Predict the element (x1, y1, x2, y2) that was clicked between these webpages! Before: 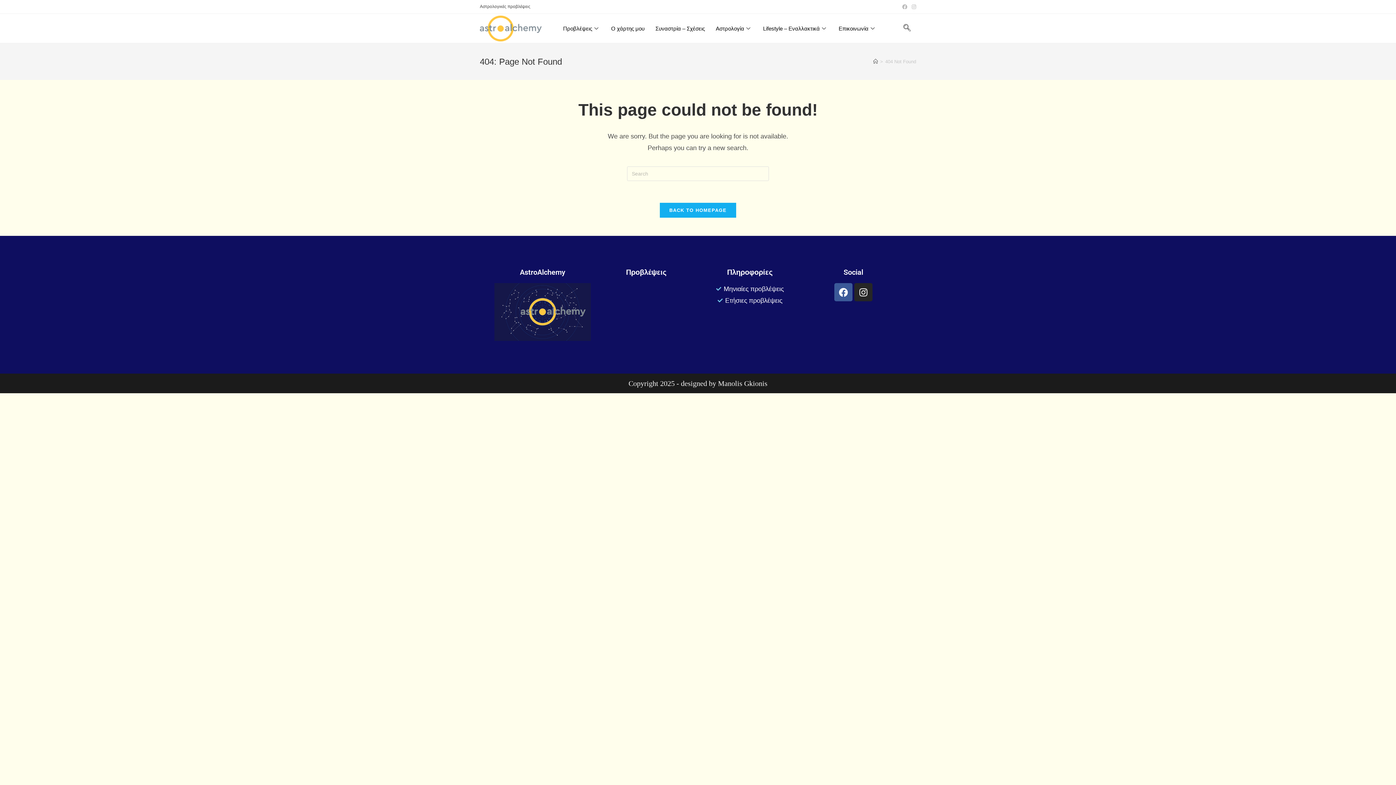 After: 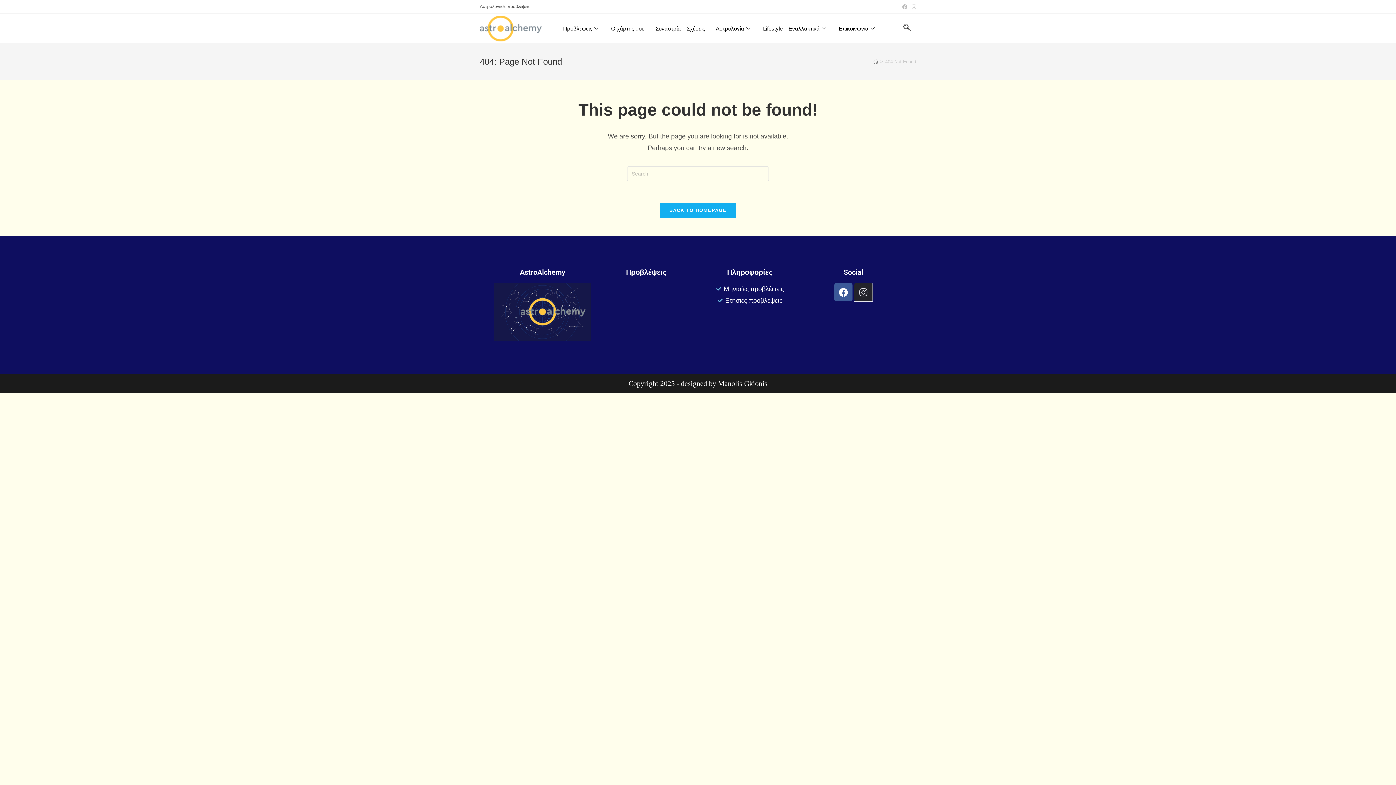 Action: label: Instagram bbox: (854, 283, 872, 301)